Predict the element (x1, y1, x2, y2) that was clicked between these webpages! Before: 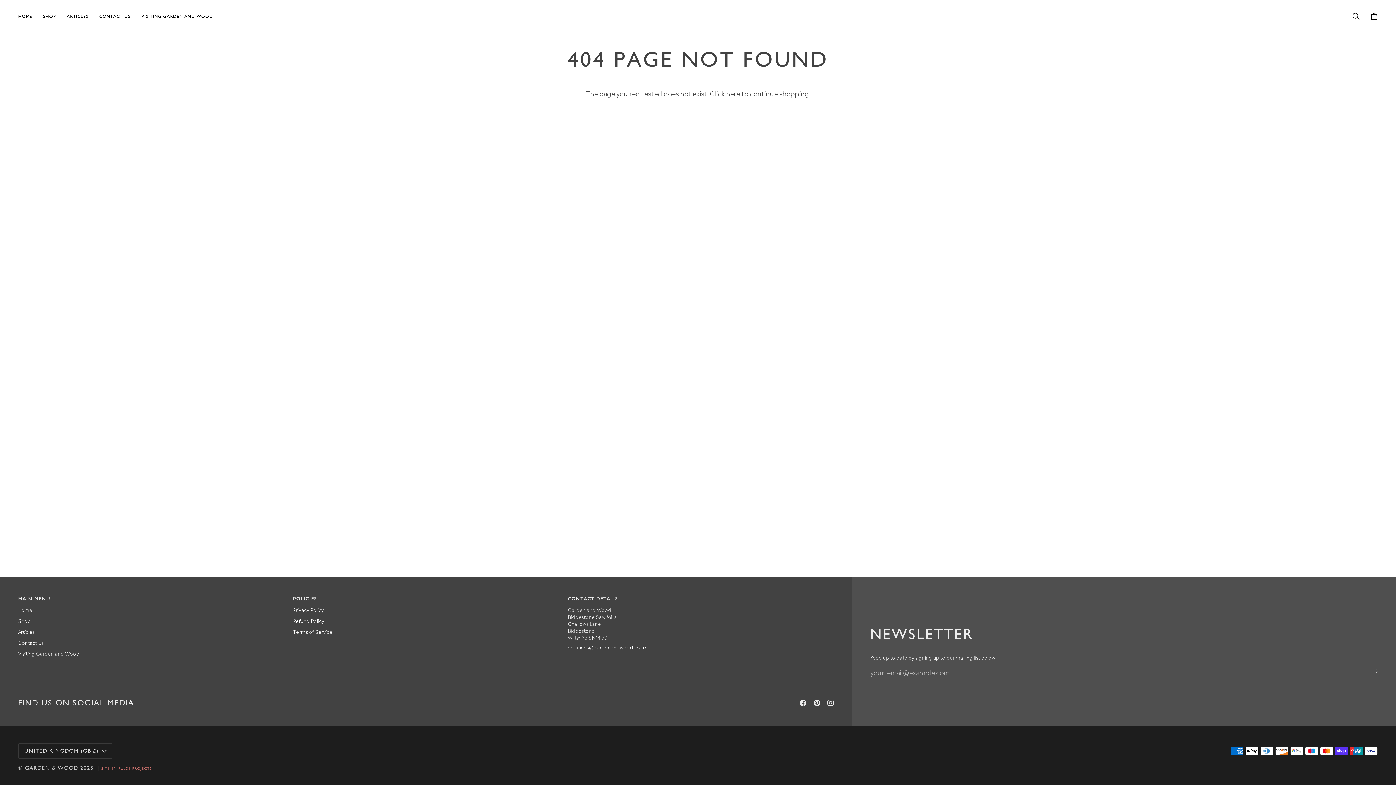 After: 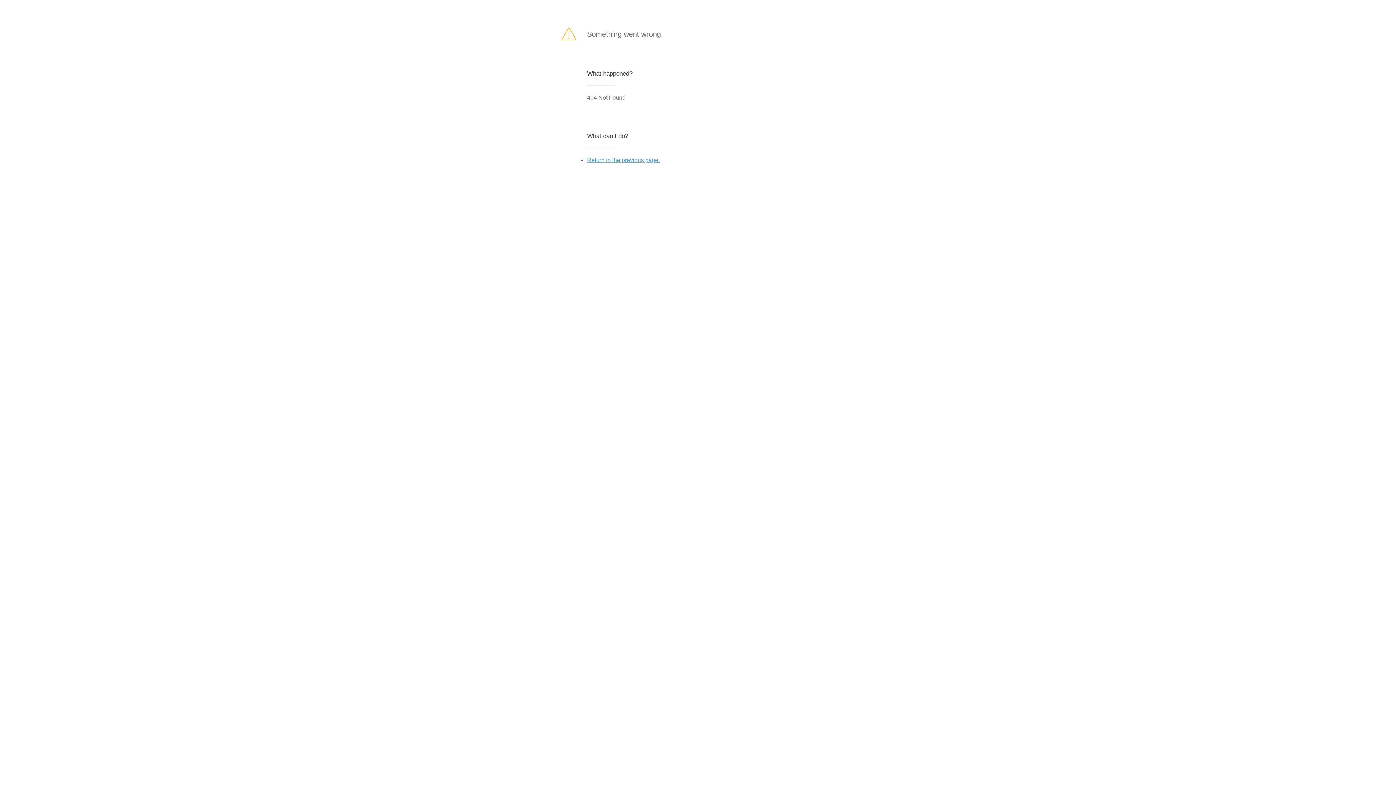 Action: bbox: (1366, 665, 1378, 677) label: Join